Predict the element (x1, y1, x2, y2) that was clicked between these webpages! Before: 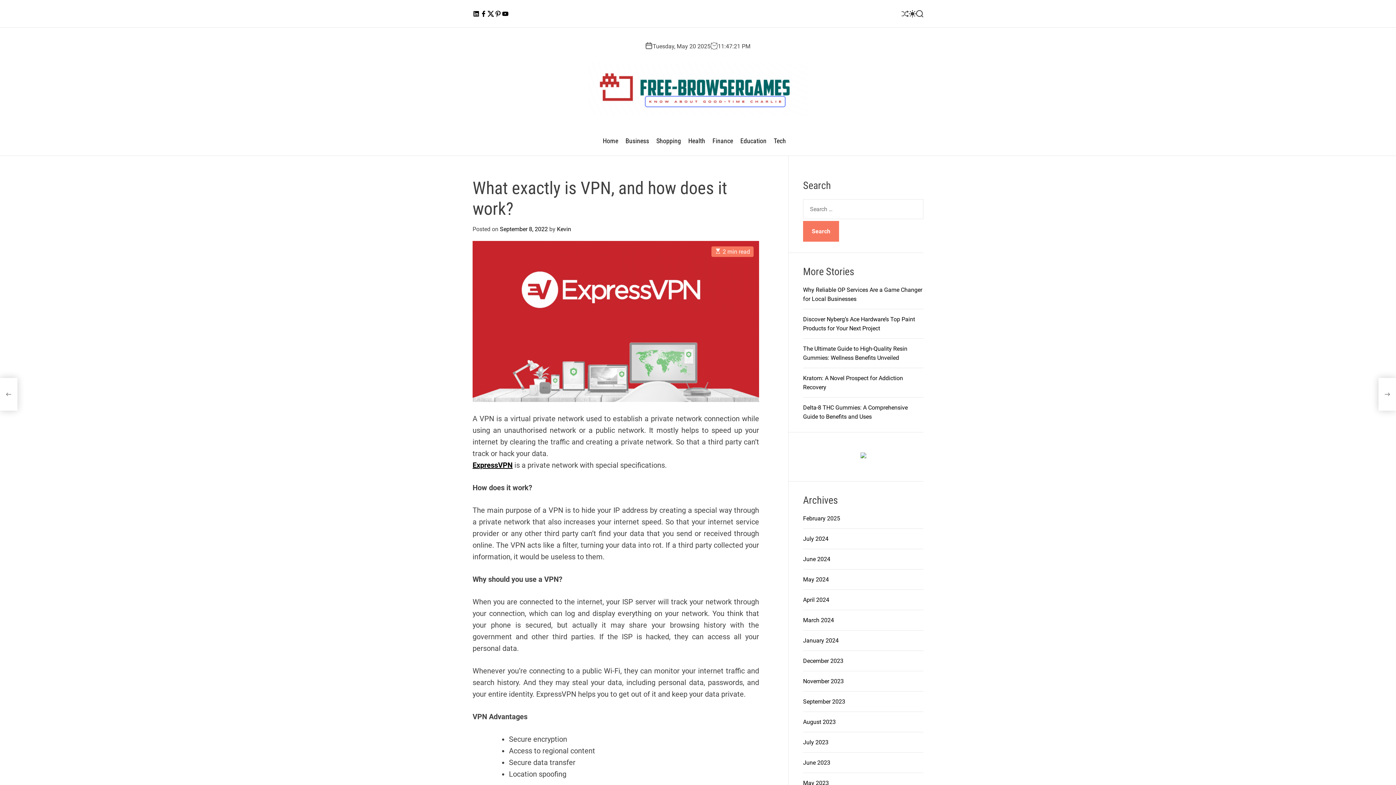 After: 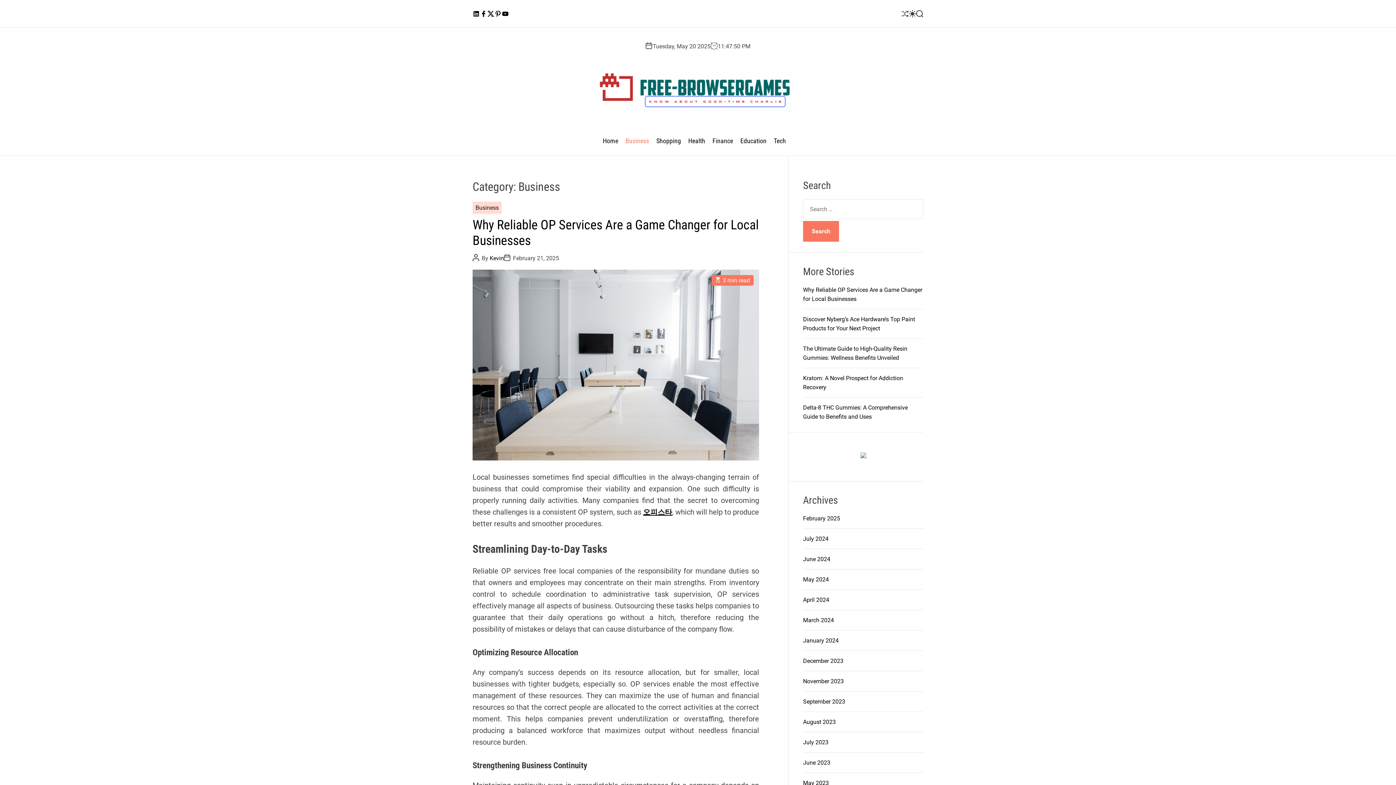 Action: bbox: (625, 133, 649, 148) label: Business